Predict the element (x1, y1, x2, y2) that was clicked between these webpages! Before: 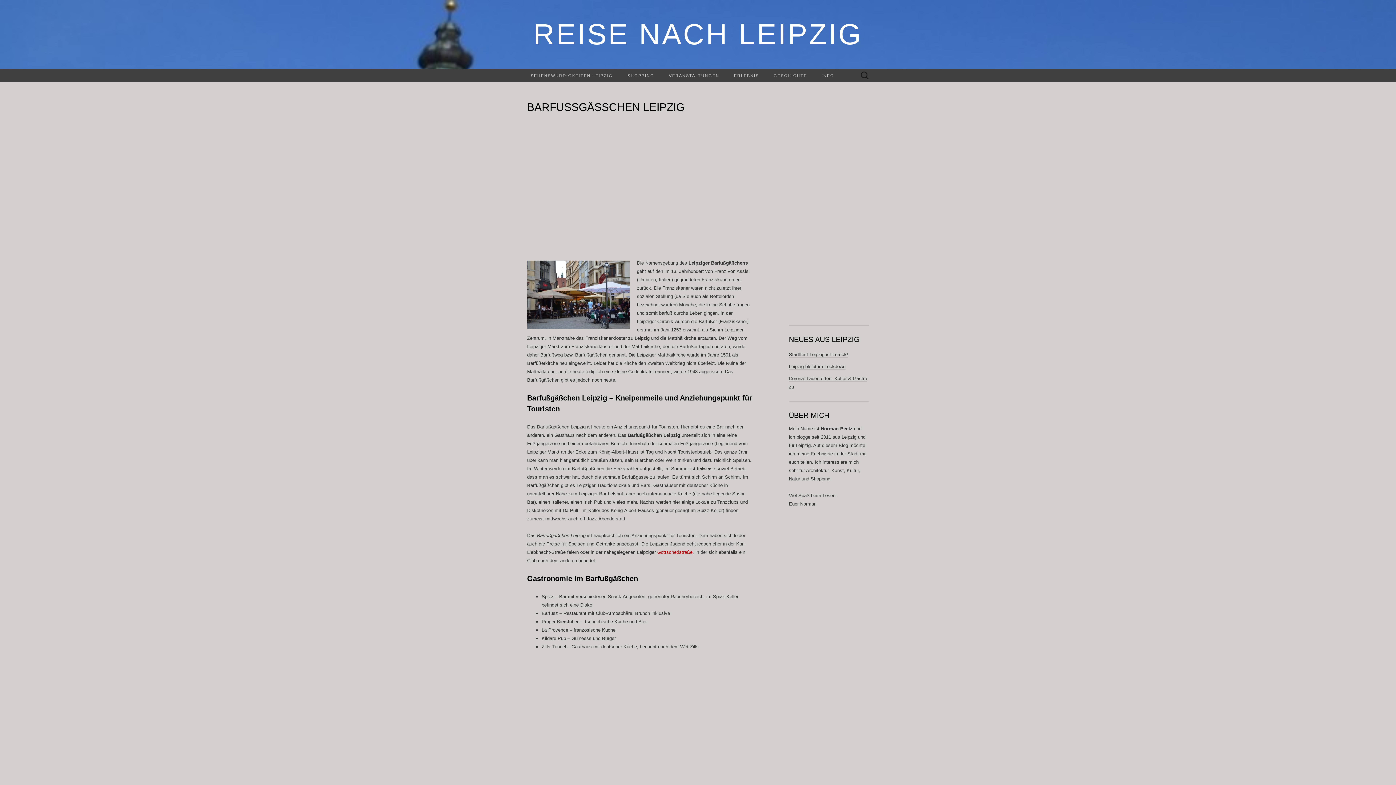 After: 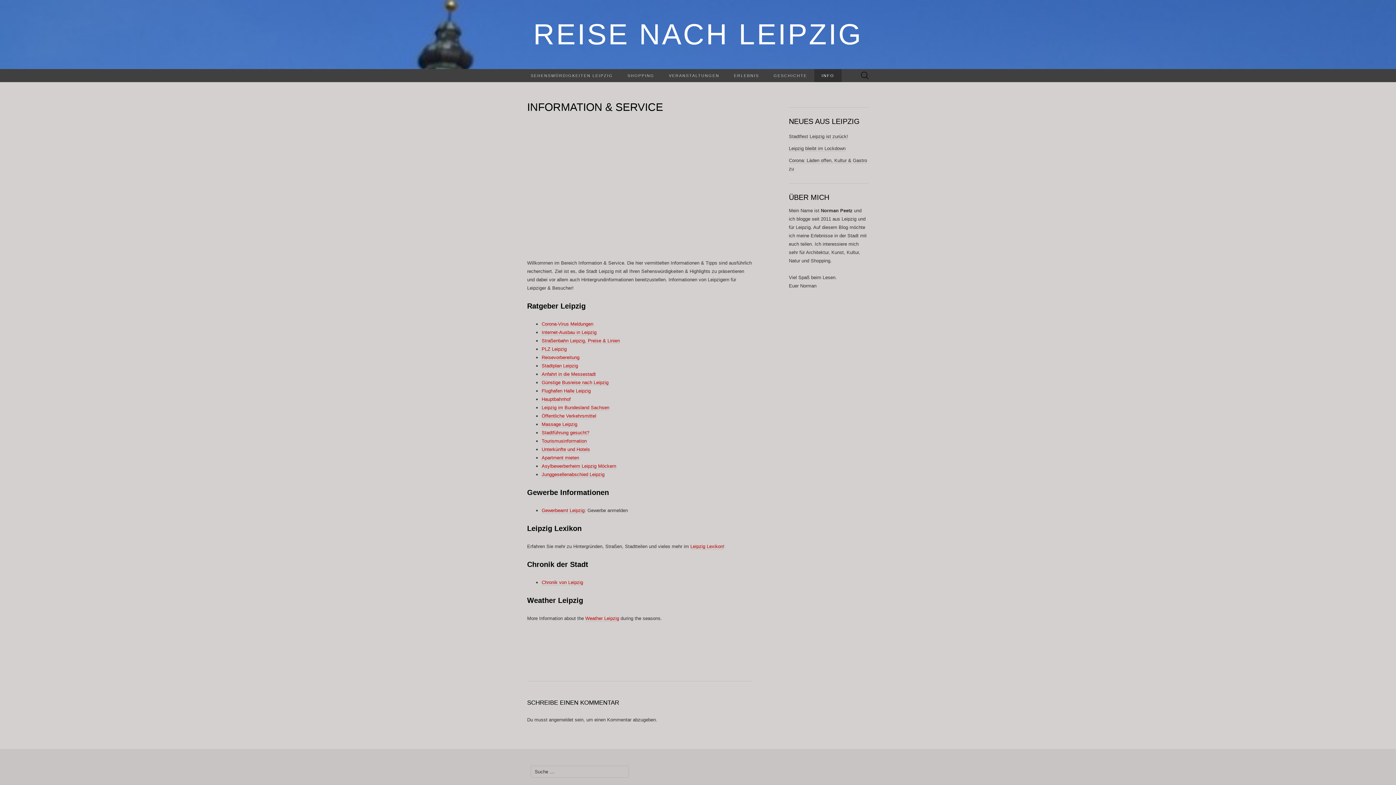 Action: label: INFO bbox: (814, 69, 841, 82)